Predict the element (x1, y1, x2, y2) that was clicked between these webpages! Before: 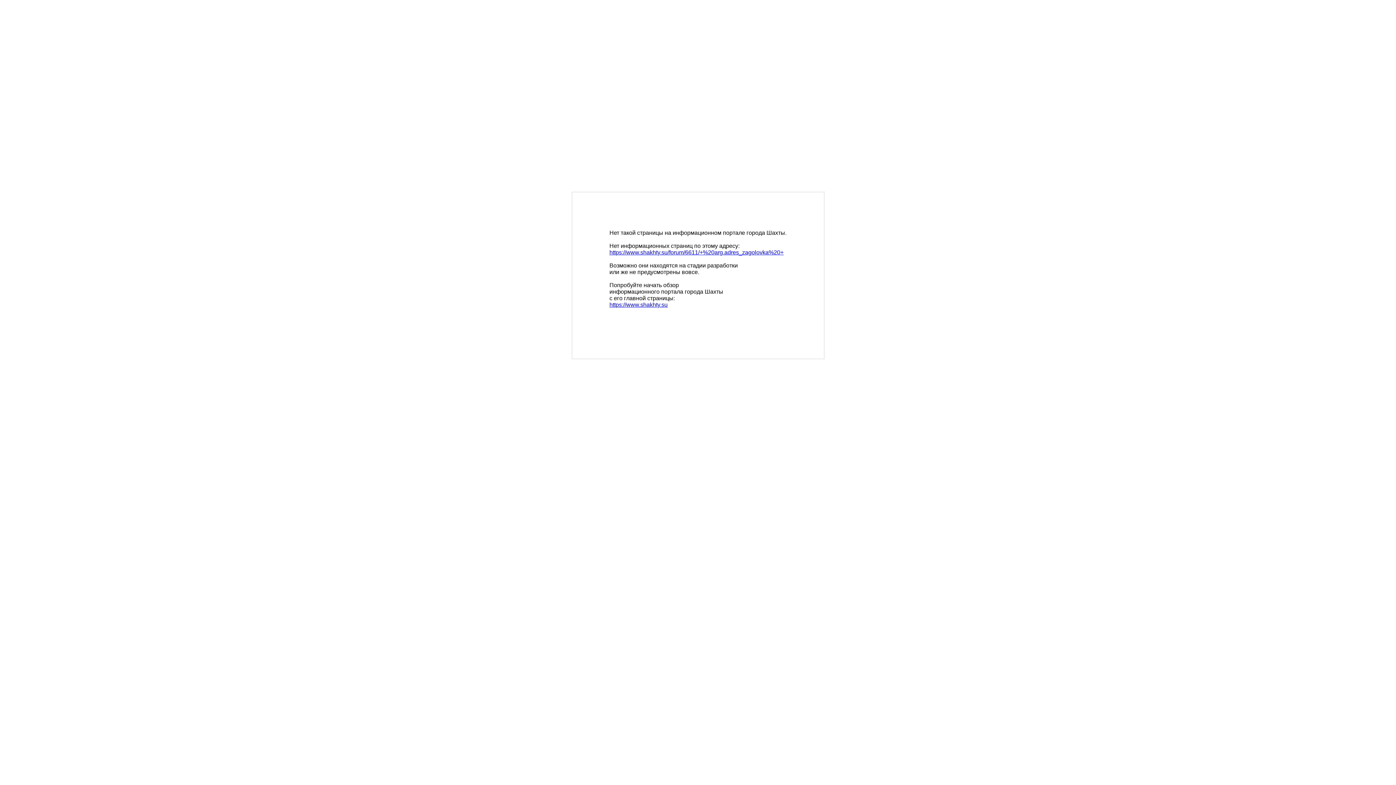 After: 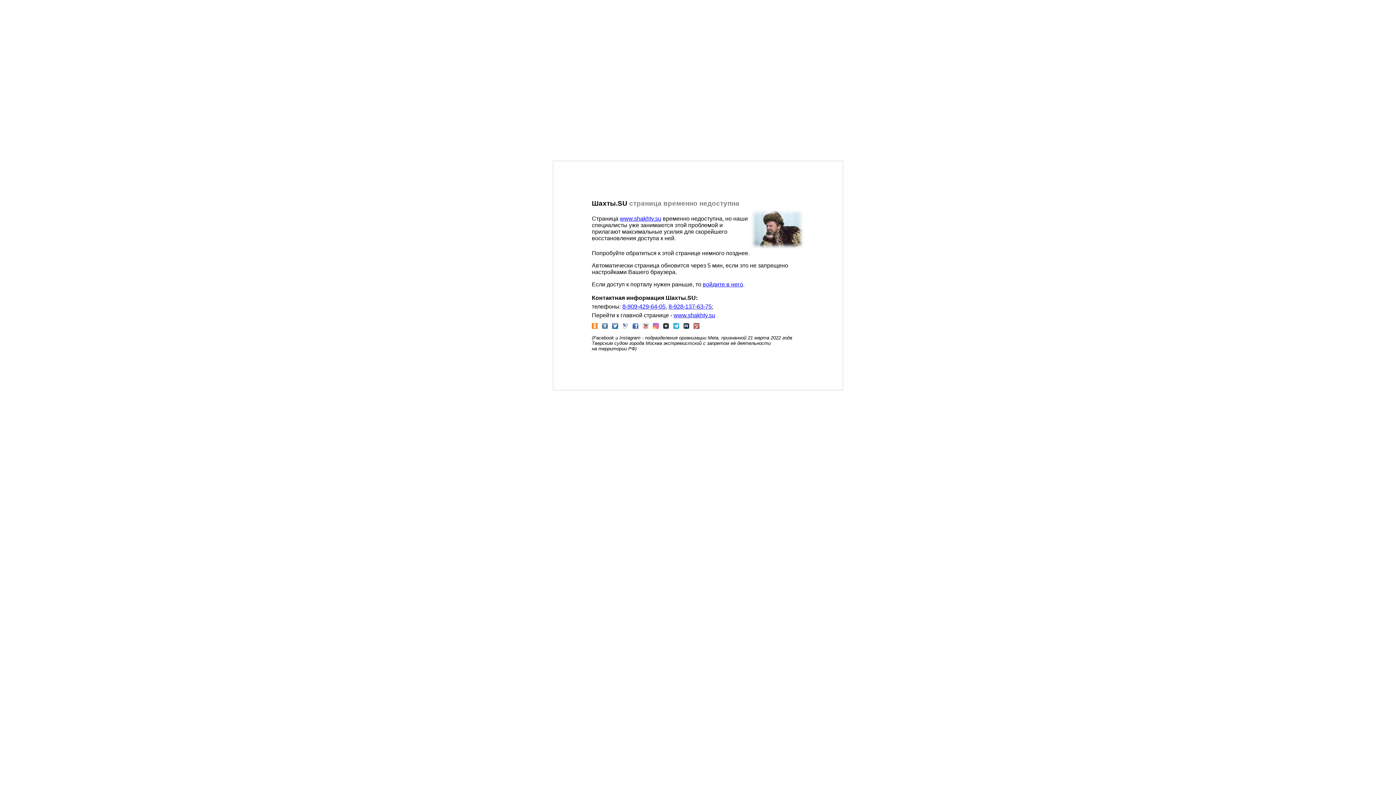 Action: bbox: (609, 301, 667, 308) label: https://www.shakhty.su